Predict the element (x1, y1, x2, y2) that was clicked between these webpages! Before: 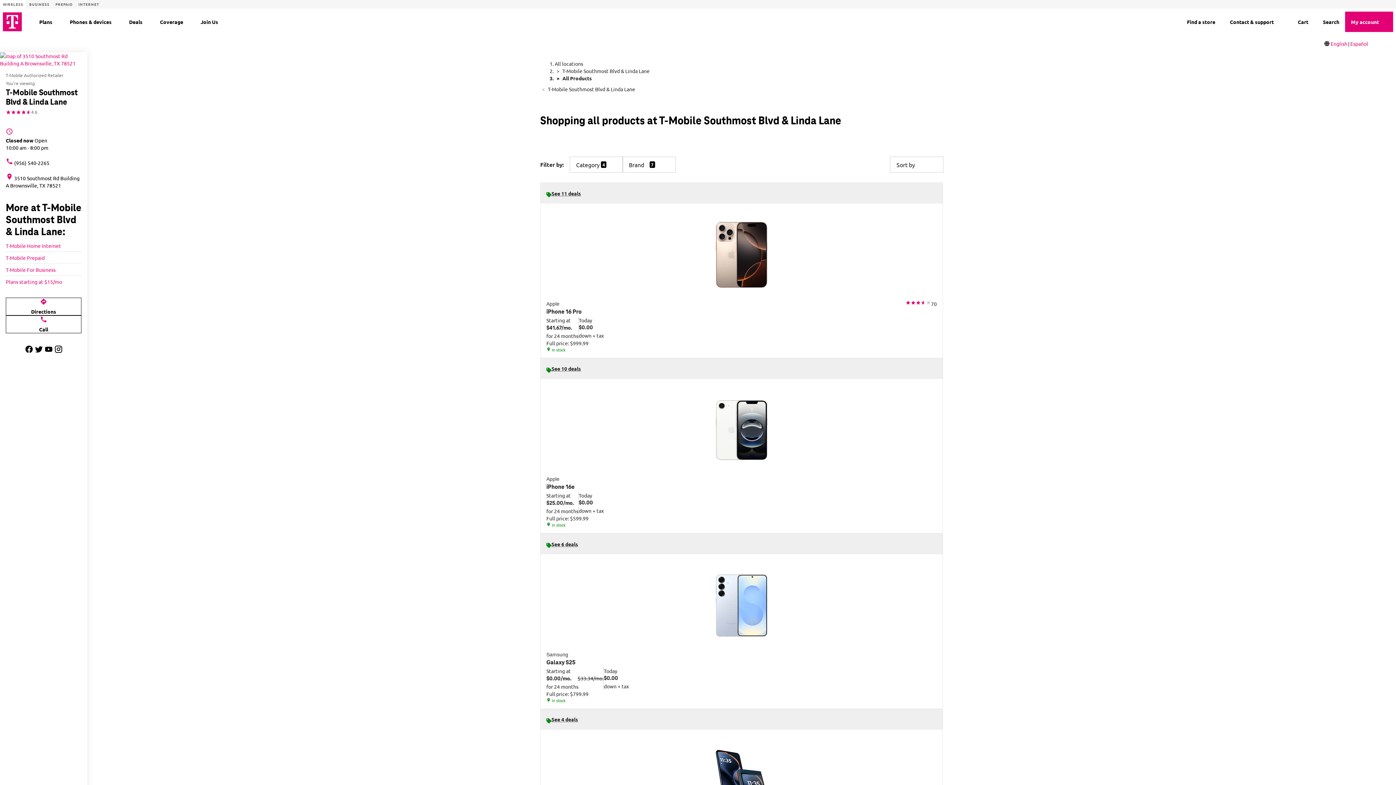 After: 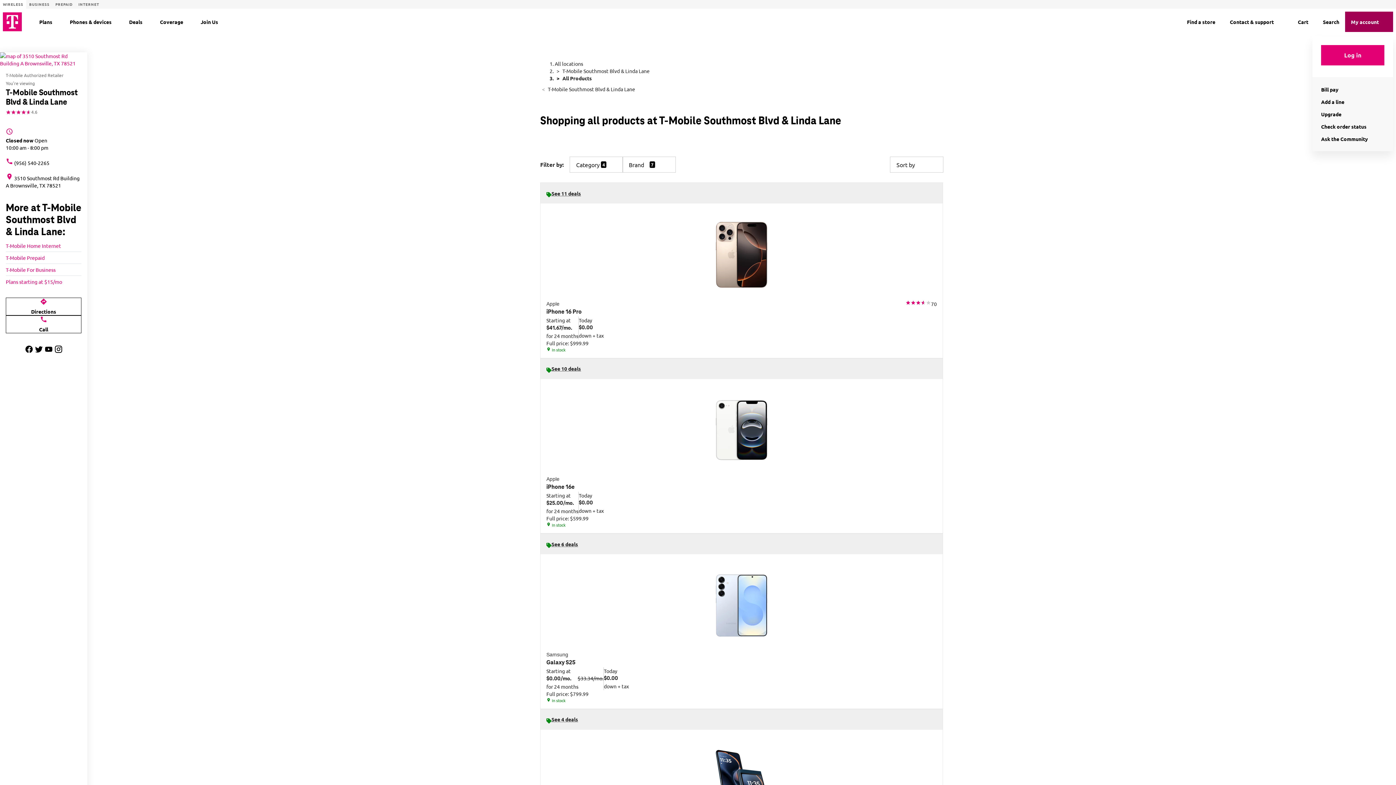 Action: label: My account bbox: (1345, 11, 1393, 32)